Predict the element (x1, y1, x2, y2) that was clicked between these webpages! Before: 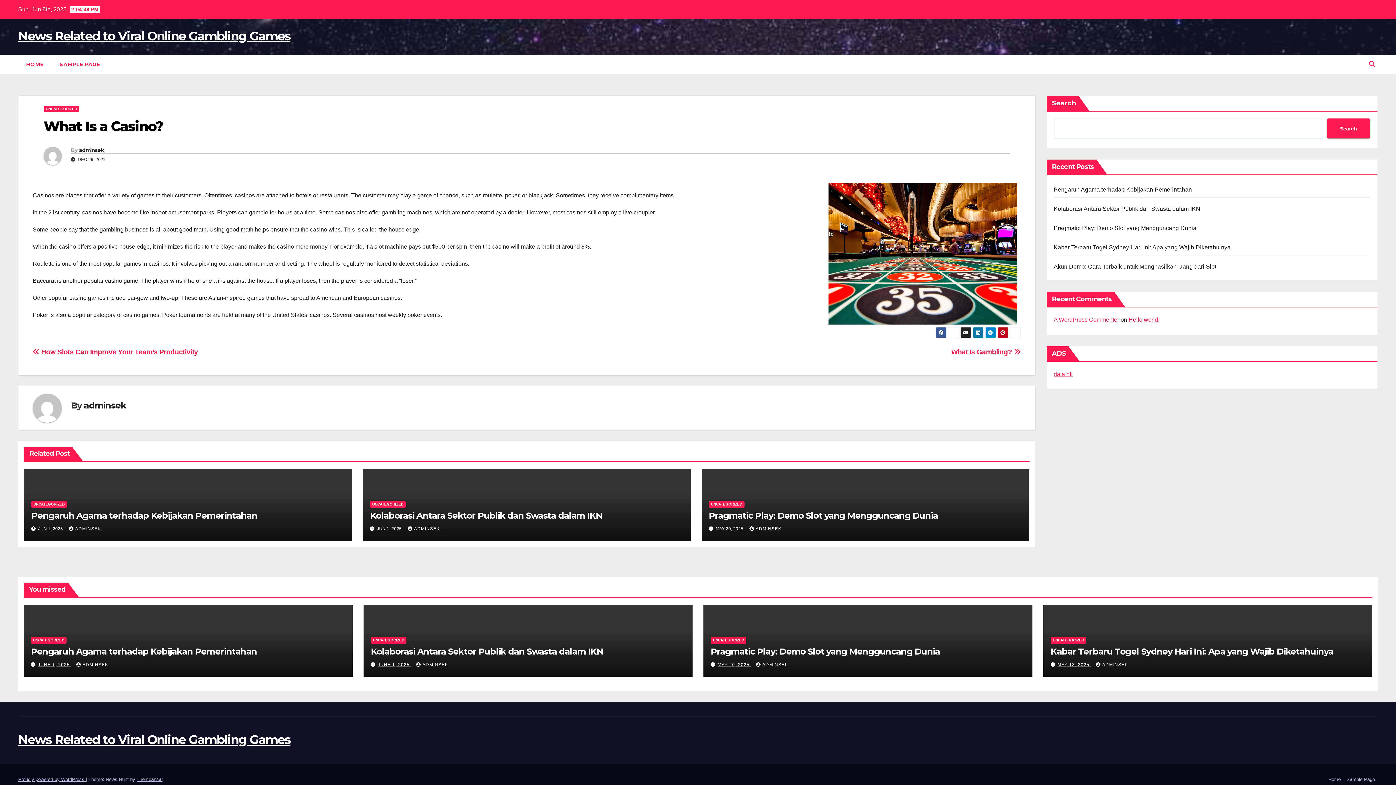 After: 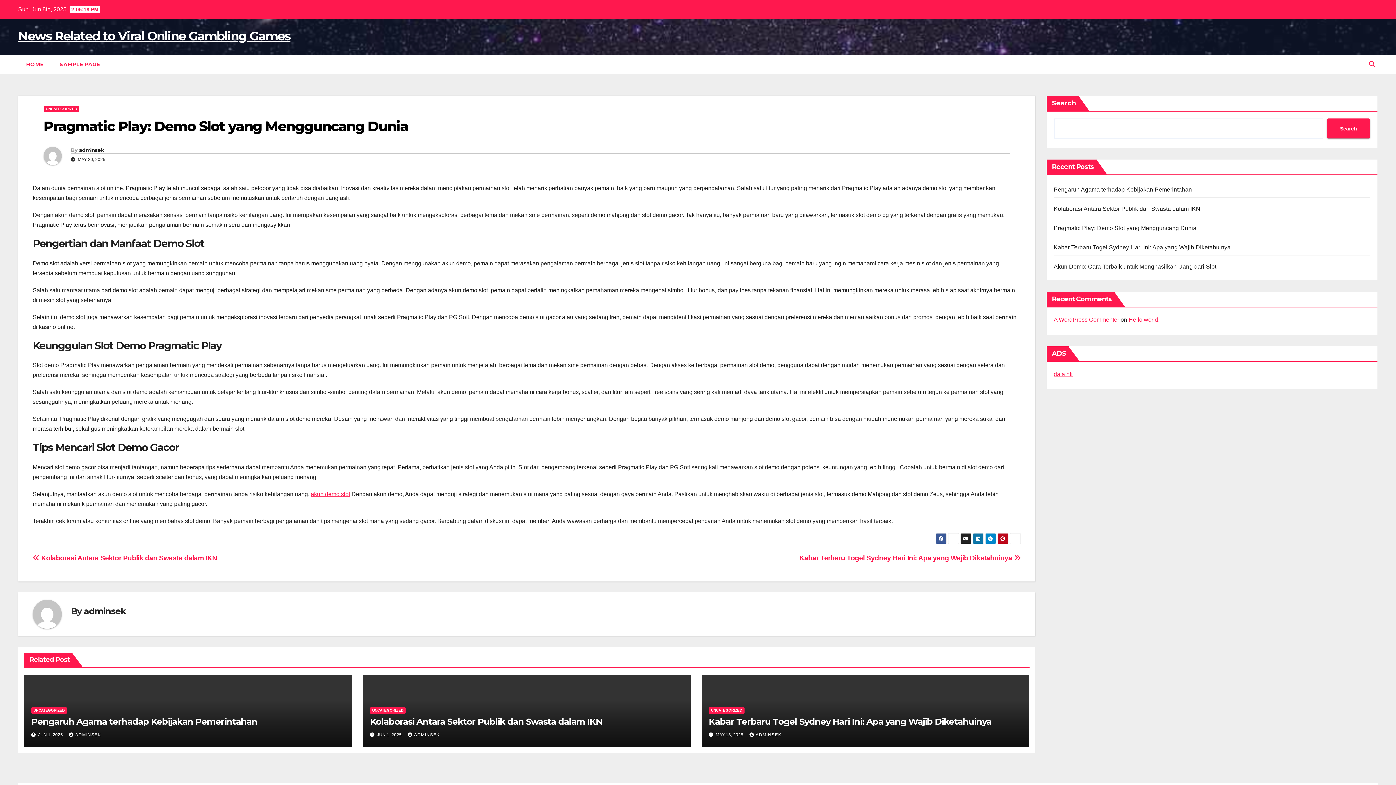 Action: label: Pragmatic Play: Demo Slot yang Mengguncang Dunia bbox: (710, 646, 940, 657)